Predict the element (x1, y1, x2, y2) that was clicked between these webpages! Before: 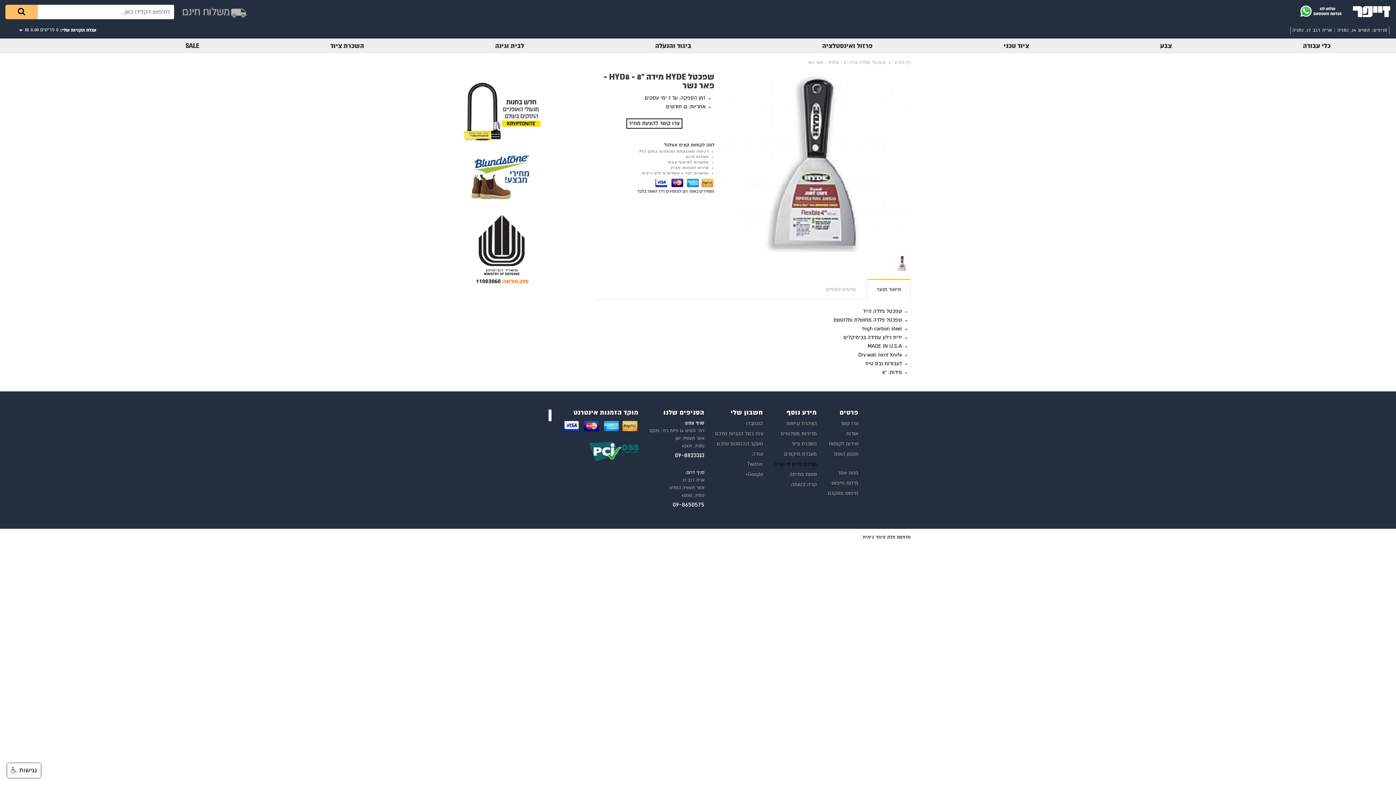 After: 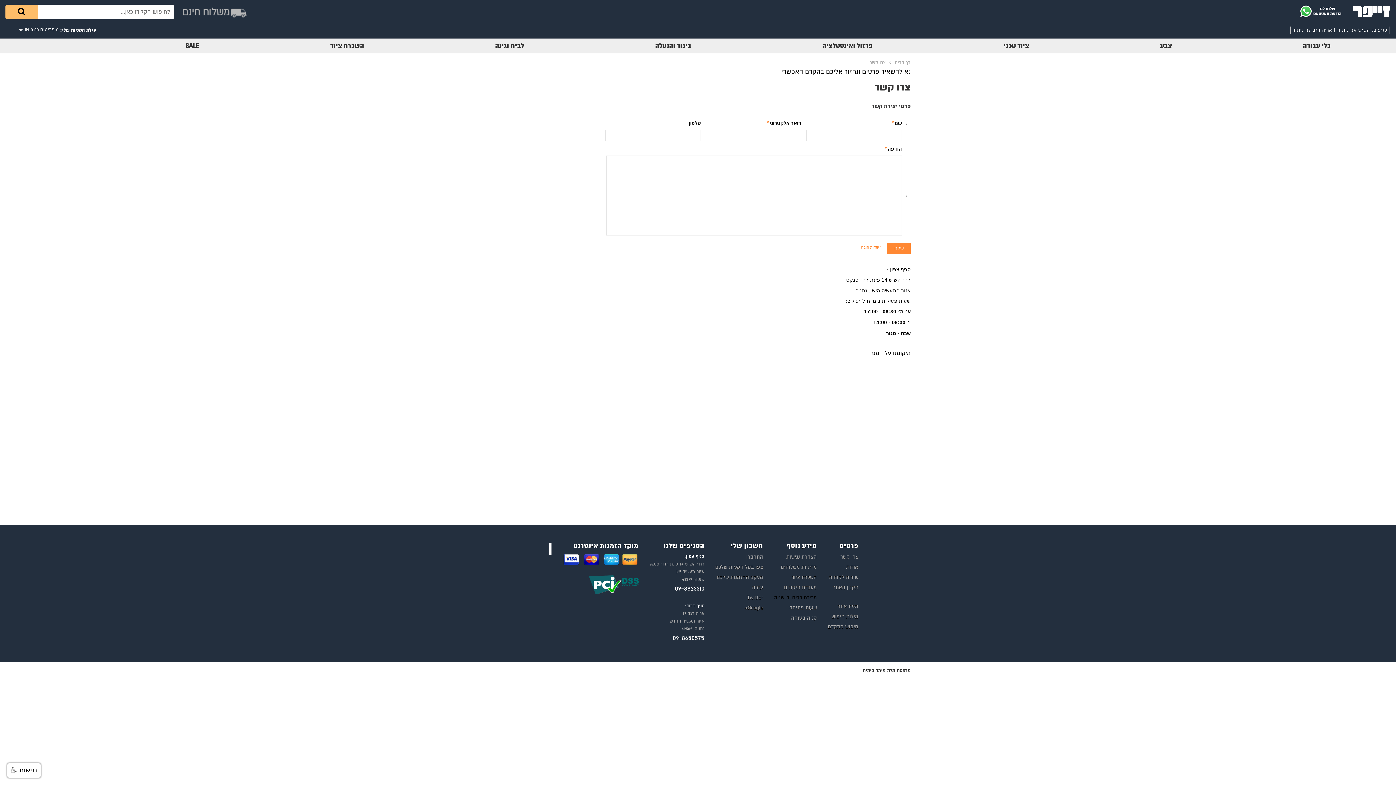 Action: label: צרו קשר להצעת מחיר bbox: (626, 118, 682, 128)